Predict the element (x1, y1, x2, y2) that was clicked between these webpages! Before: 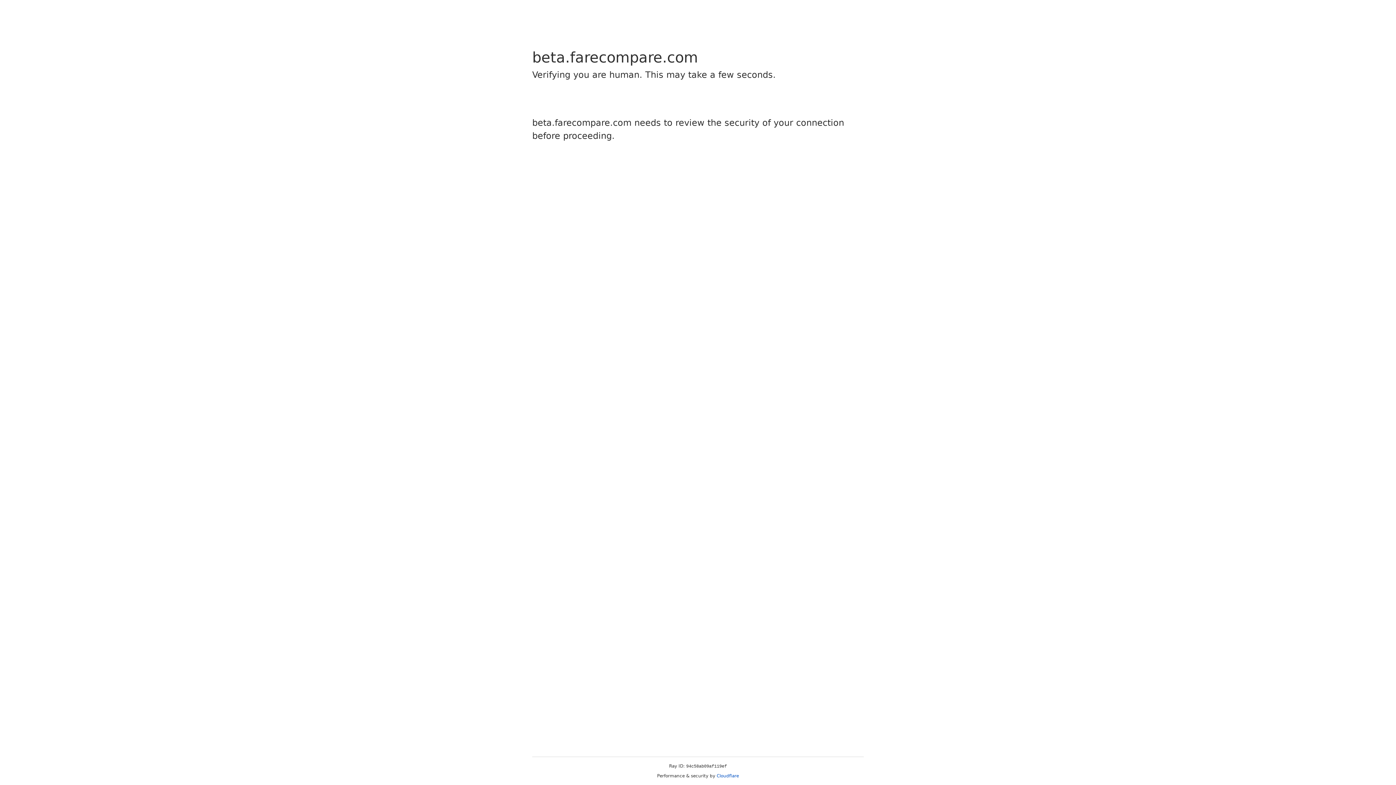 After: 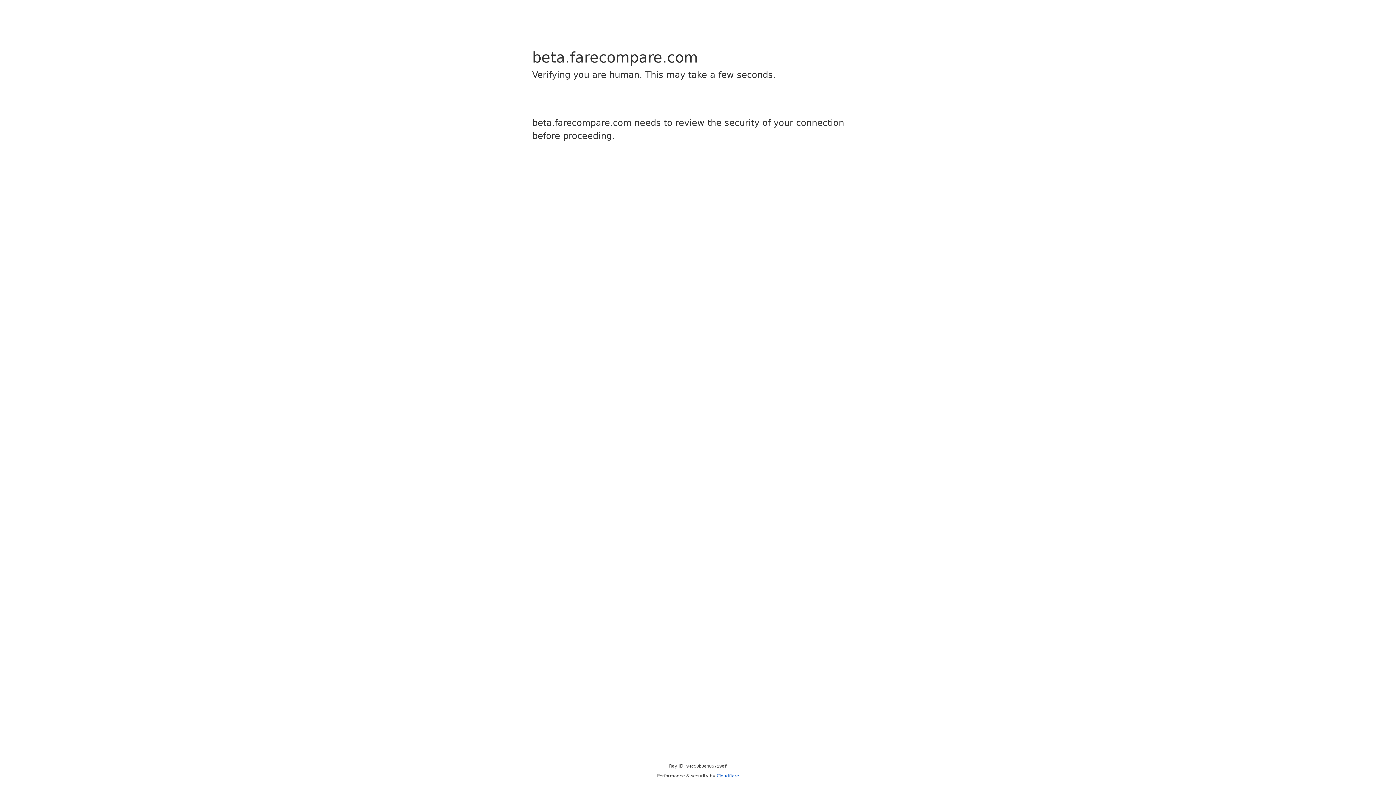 Action: bbox: (716, 773, 739, 778) label: Cloudflare